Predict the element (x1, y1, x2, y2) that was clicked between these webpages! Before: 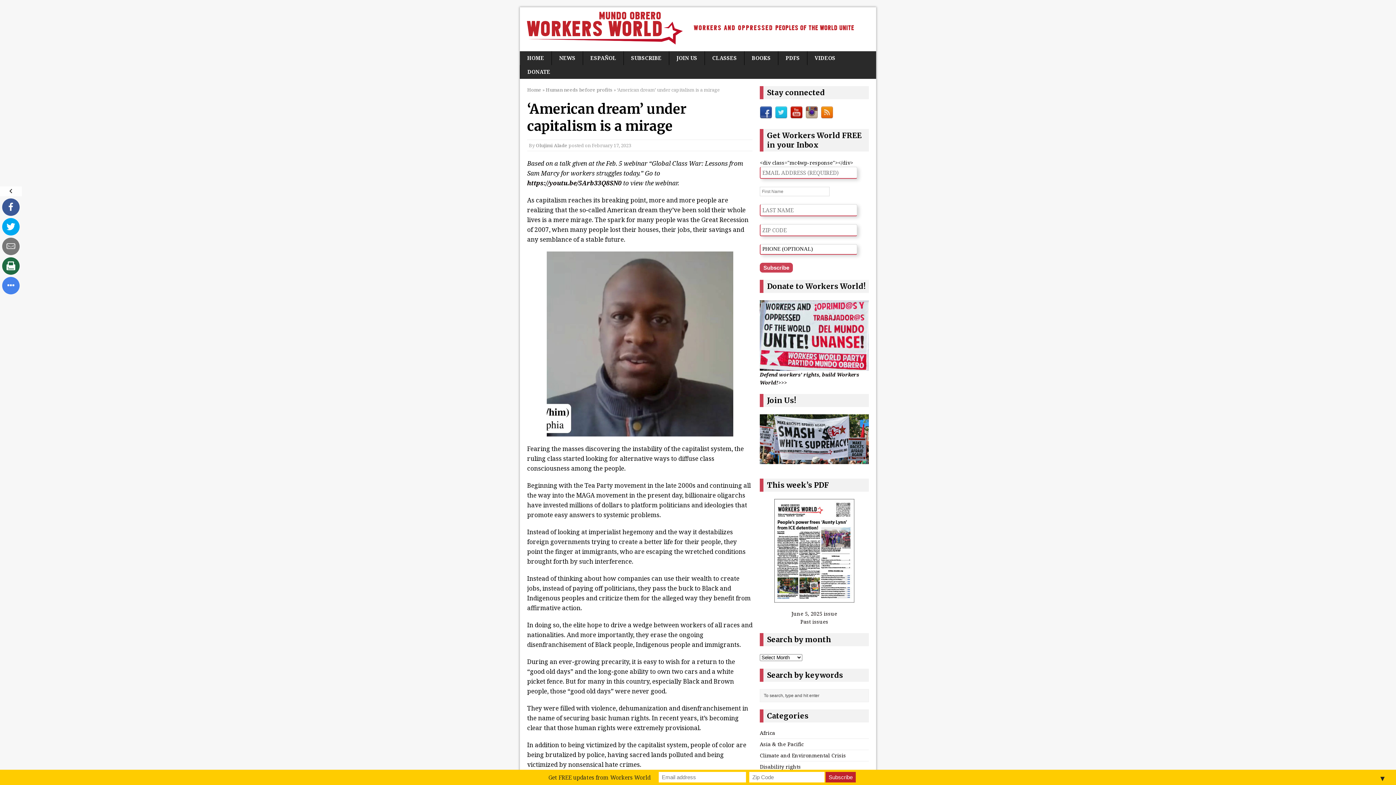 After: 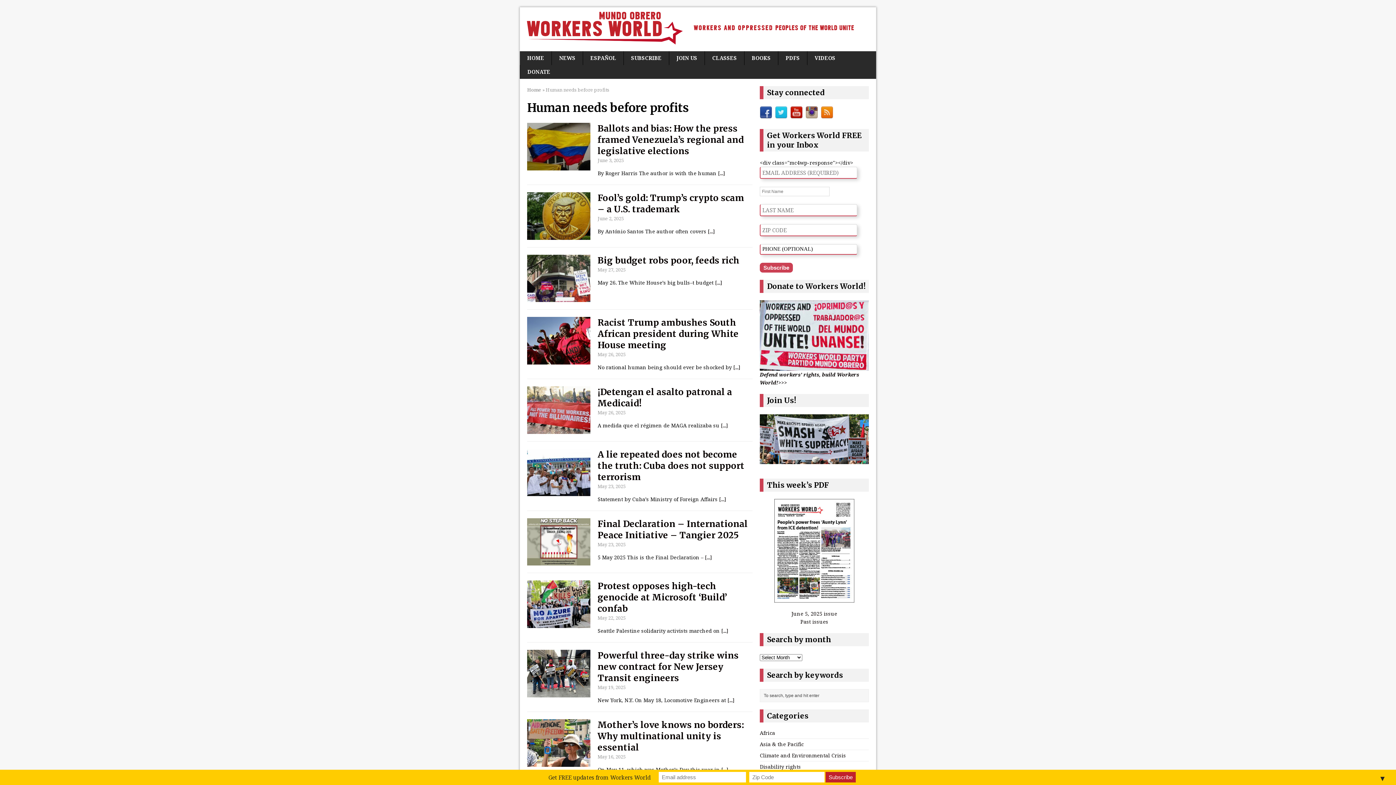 Action: label: Human needs before profits bbox: (545, 86, 612, 93)